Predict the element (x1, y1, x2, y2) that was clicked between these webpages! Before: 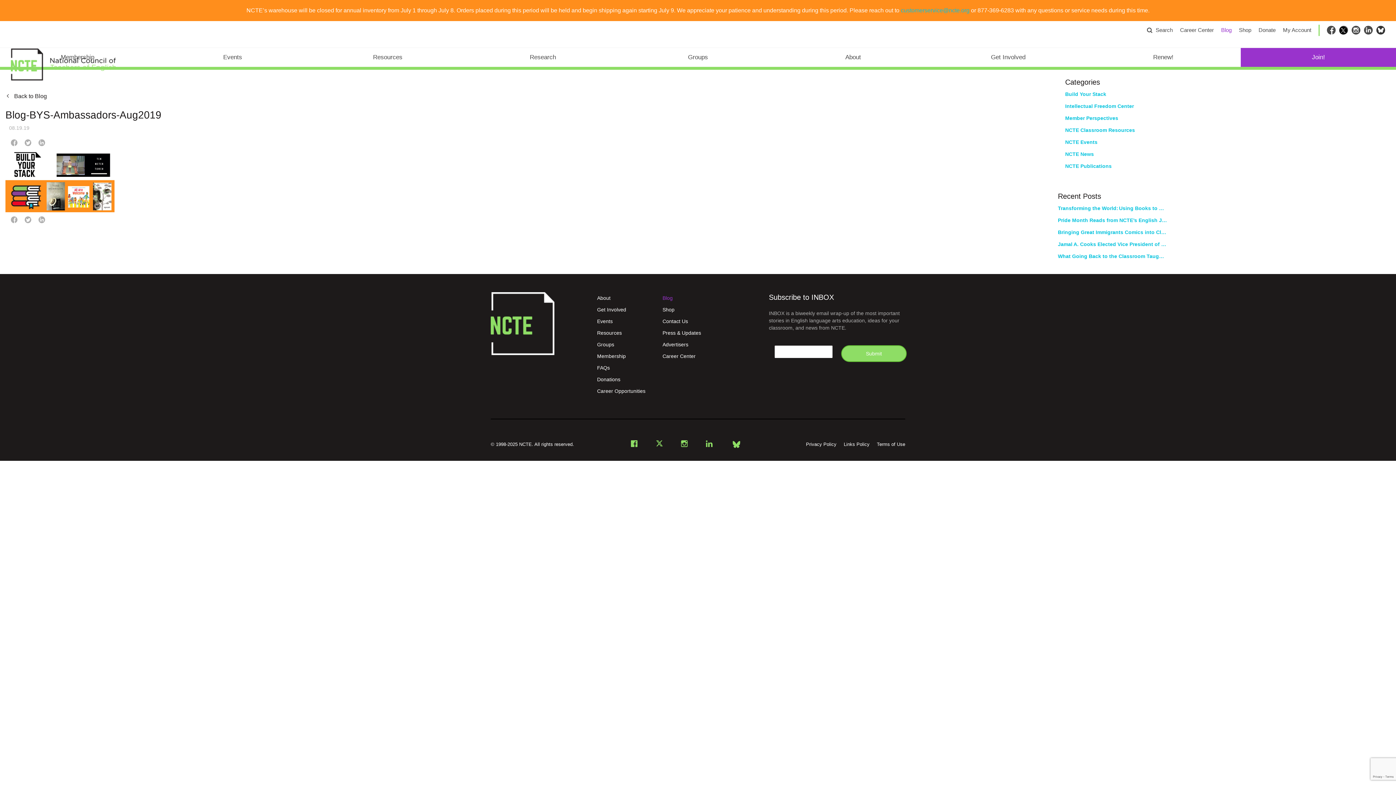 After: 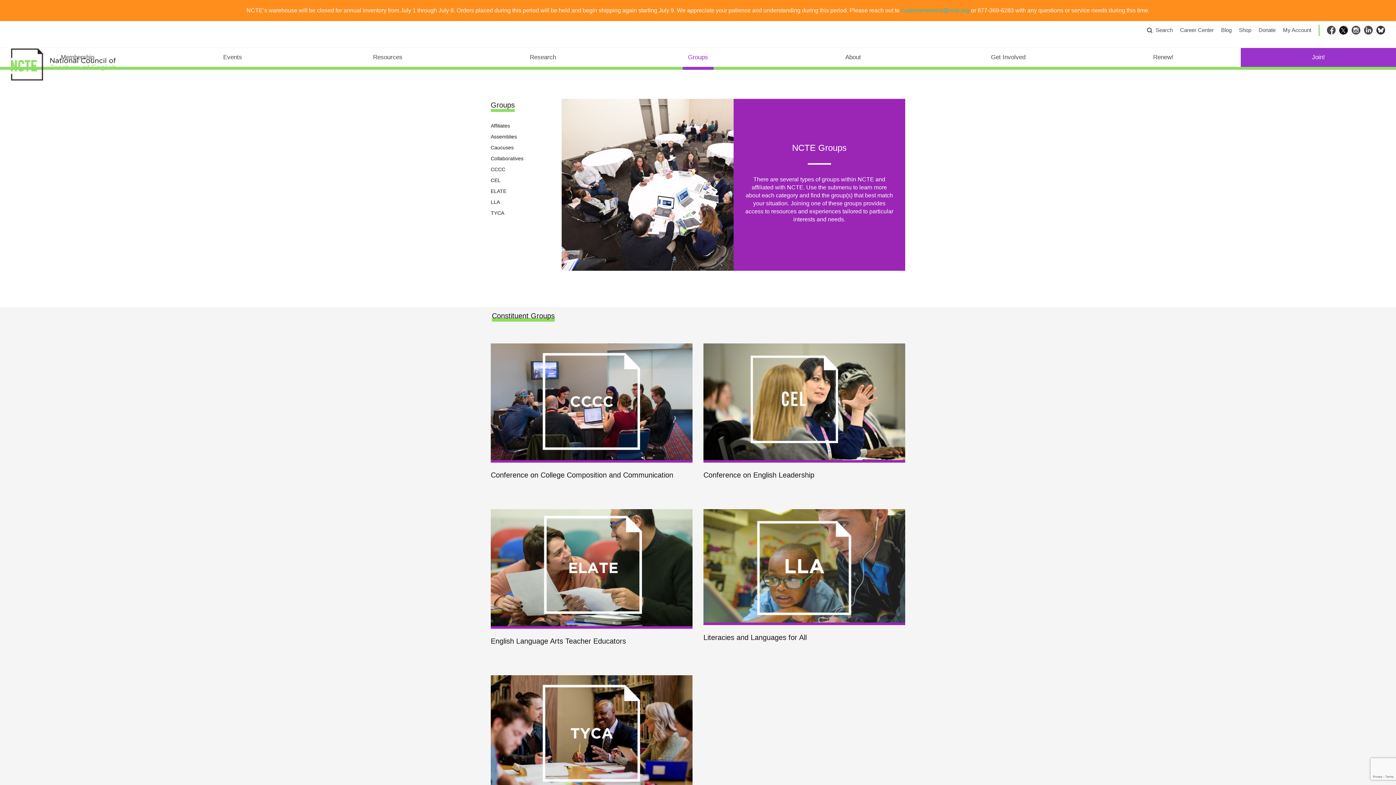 Action: bbox: (597, 341, 614, 347) label: Groups